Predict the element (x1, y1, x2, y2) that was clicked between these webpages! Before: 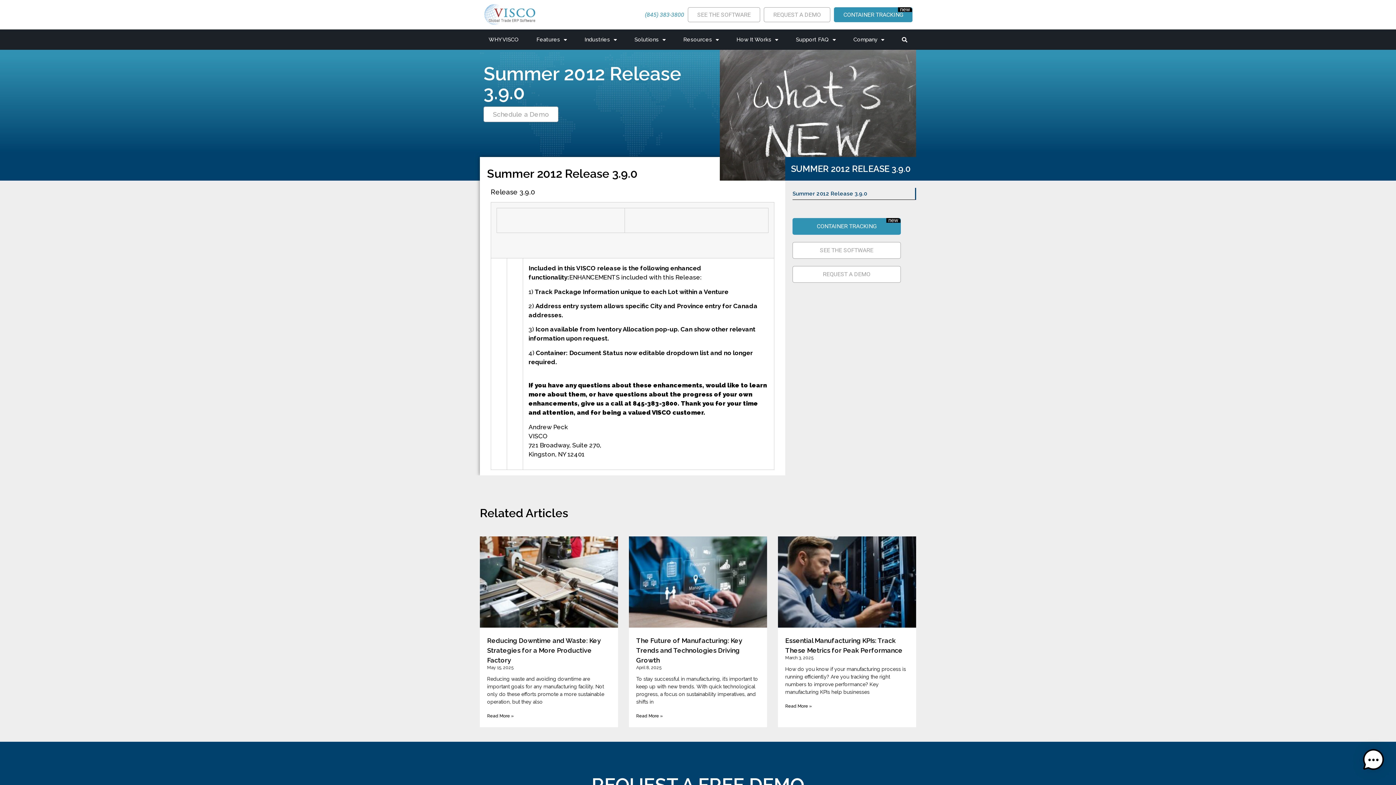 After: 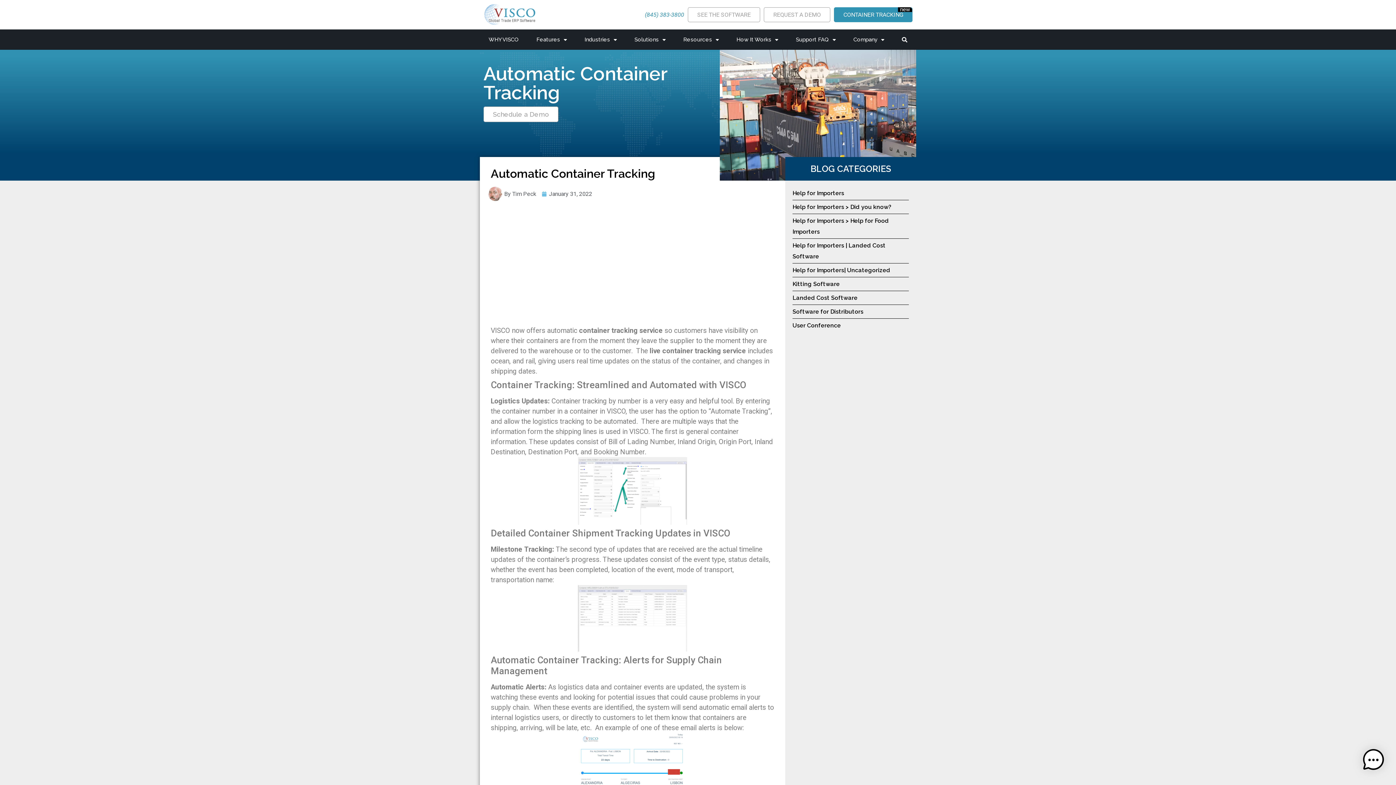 Action: label: CONTAINER TRACKING bbox: (834, 7, 912, 22)